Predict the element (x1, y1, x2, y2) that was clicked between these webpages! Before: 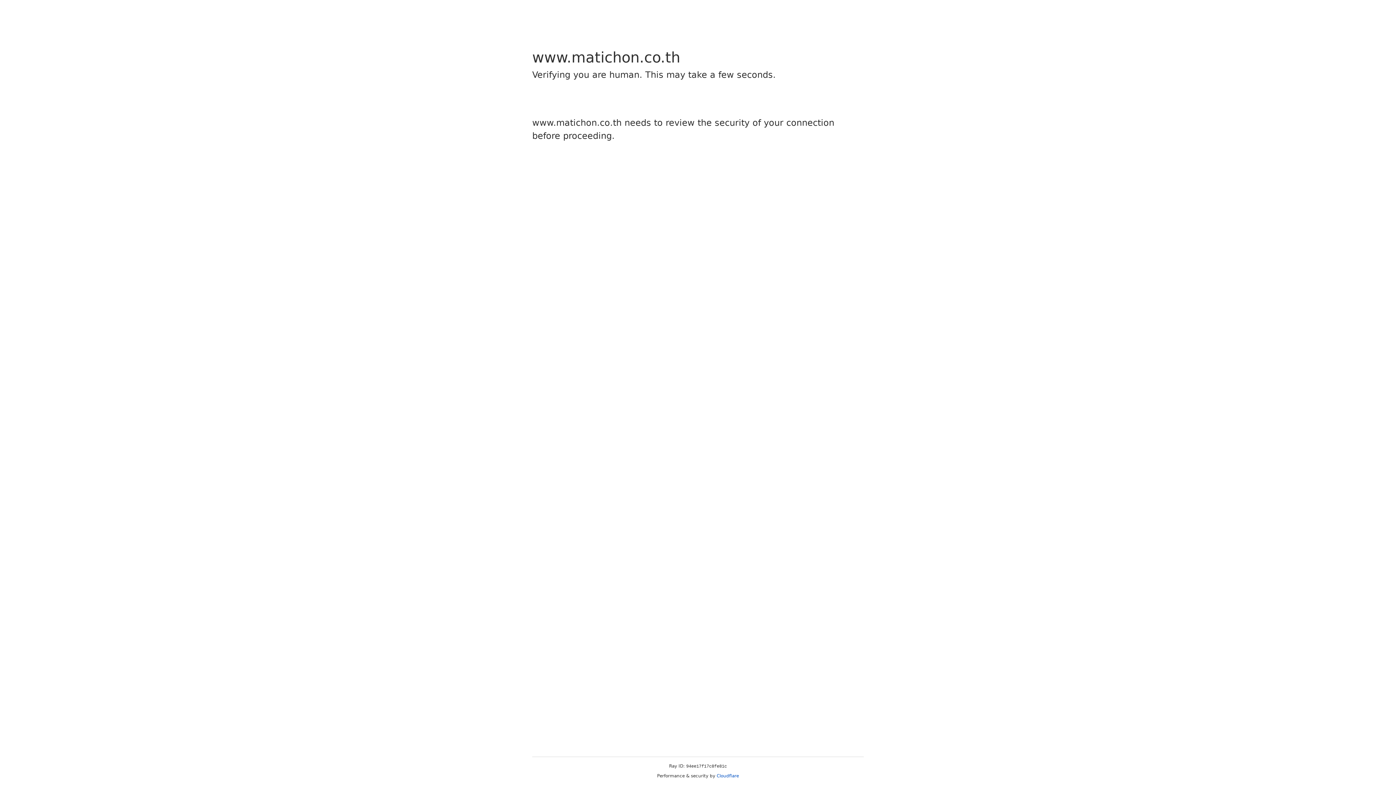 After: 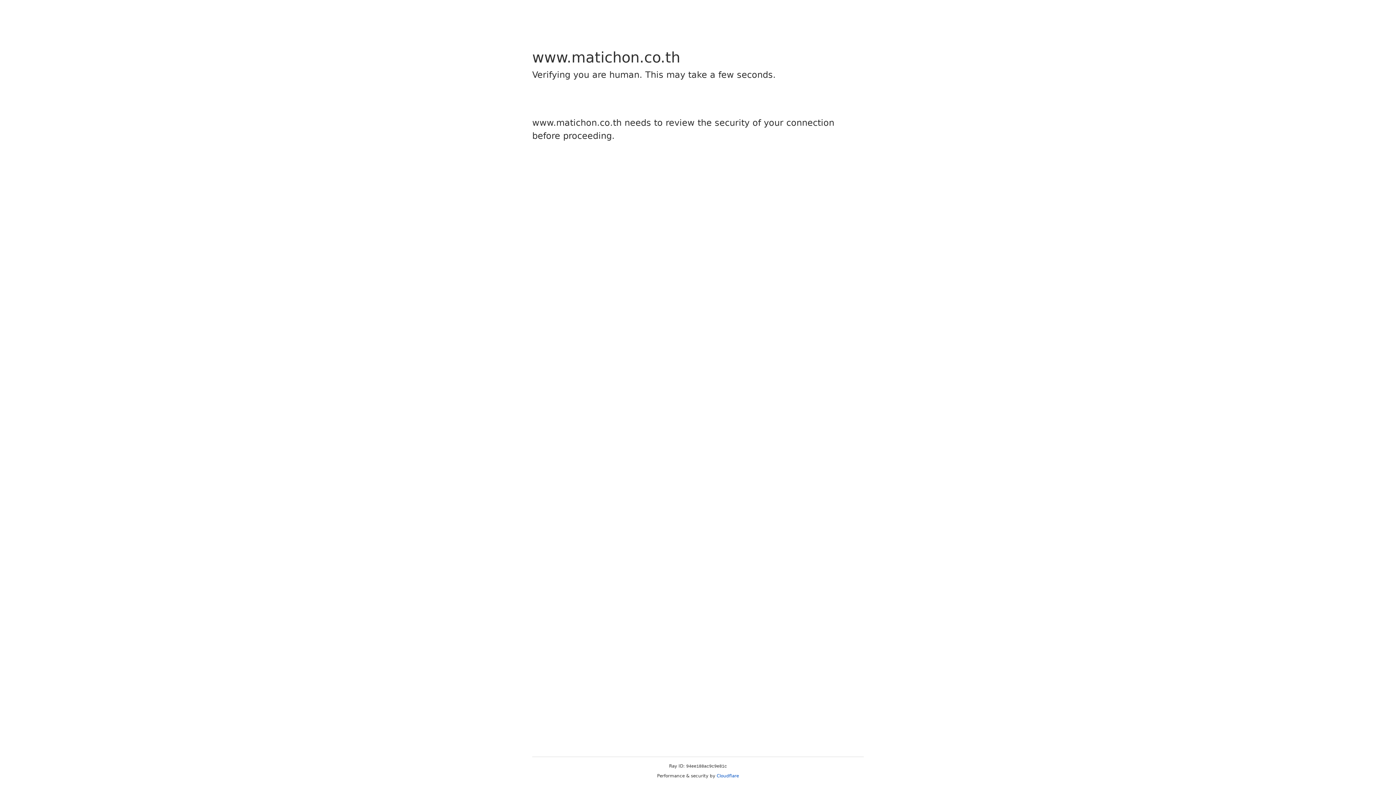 Action: label: Cloudflare bbox: (716, 773, 739, 778)